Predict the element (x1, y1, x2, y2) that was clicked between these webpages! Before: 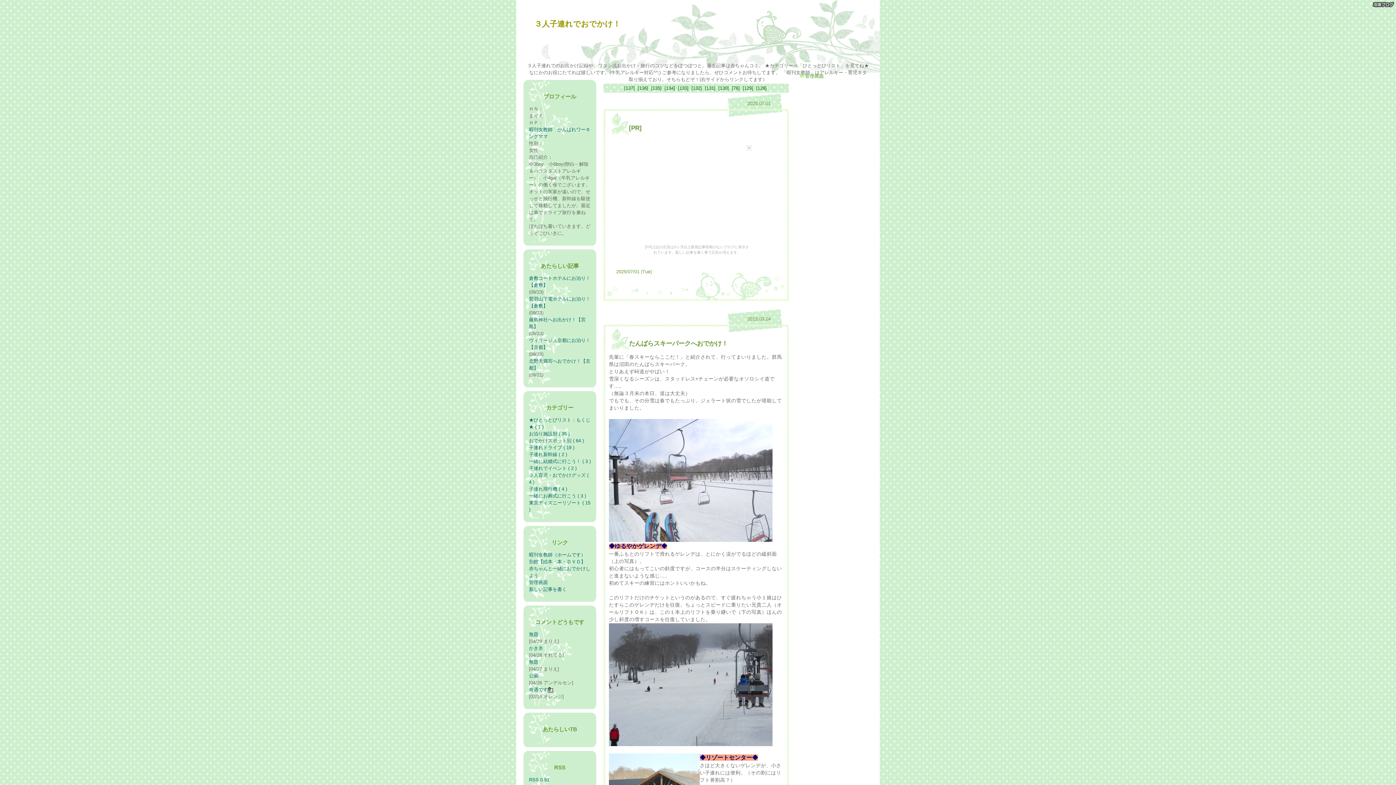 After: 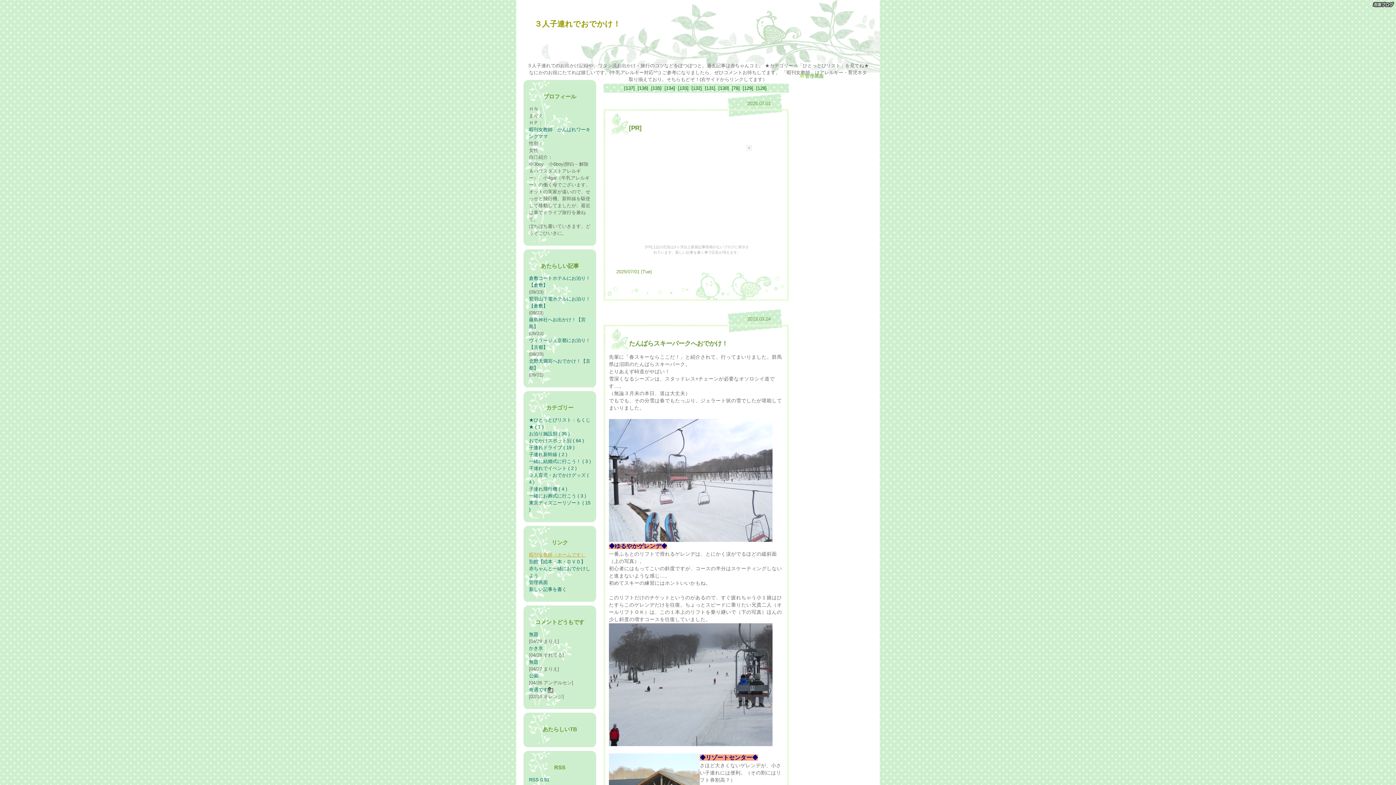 Action: bbox: (529, 552, 585, 557) label: 暇刊女教師（ホームです）